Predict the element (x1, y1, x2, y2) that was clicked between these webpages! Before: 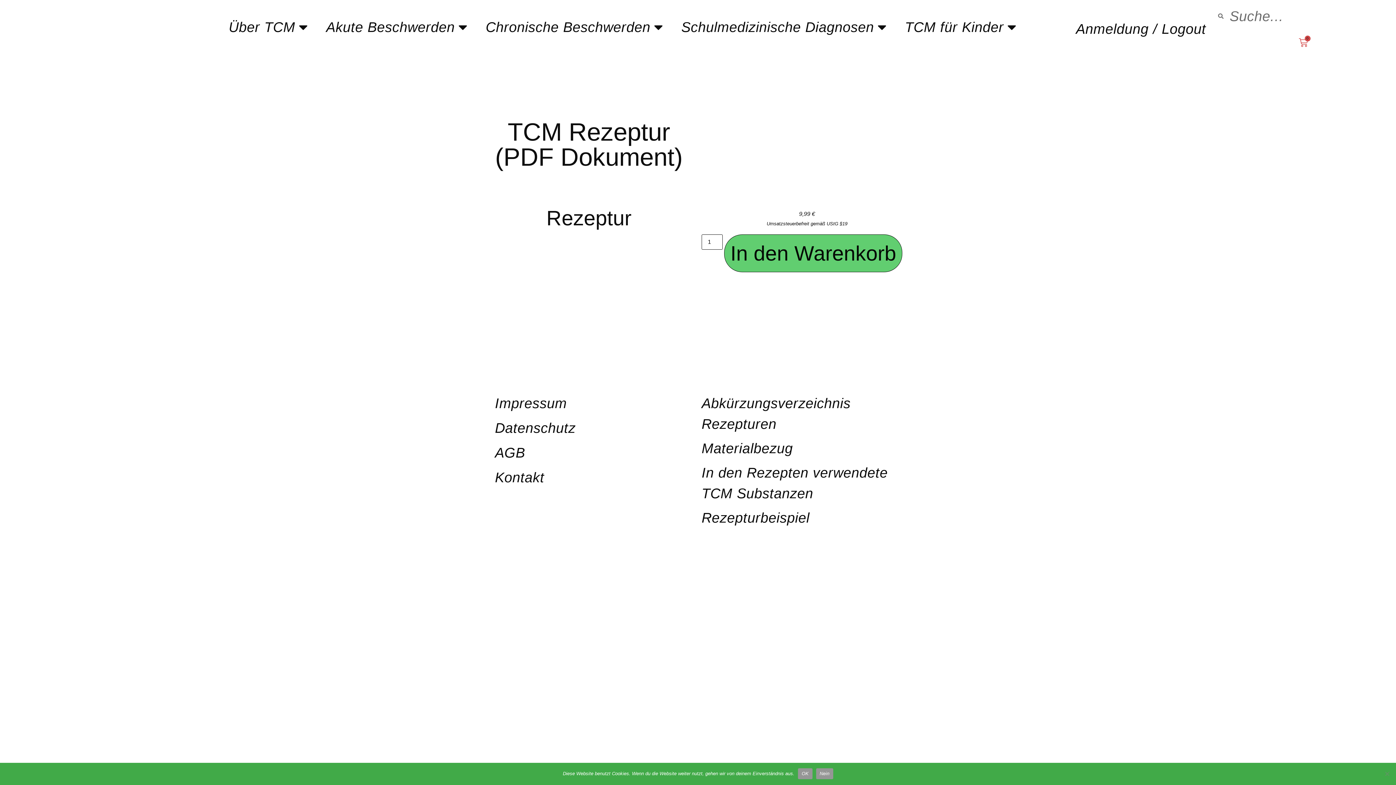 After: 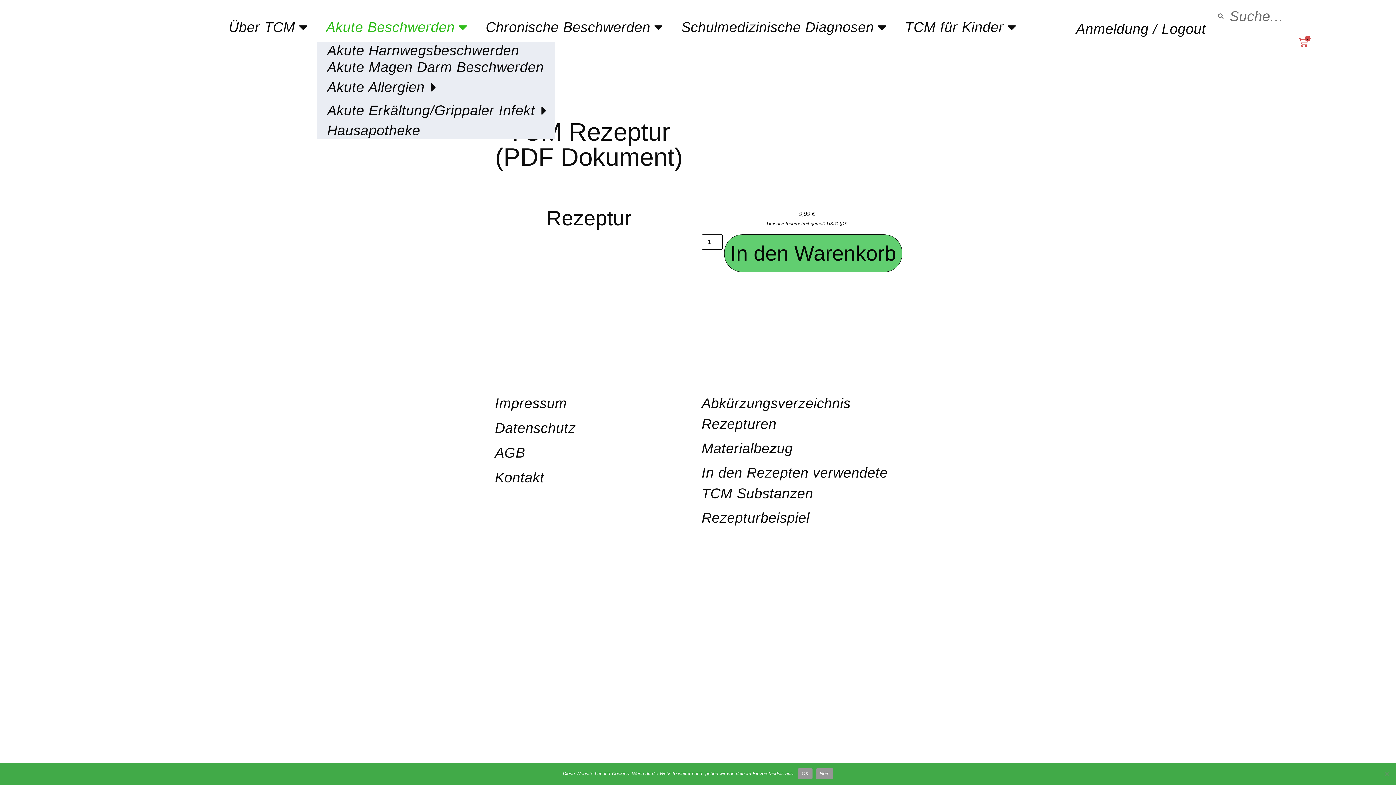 Action: label: Akute Beschwerden bbox: (317, 12, 476, 42)